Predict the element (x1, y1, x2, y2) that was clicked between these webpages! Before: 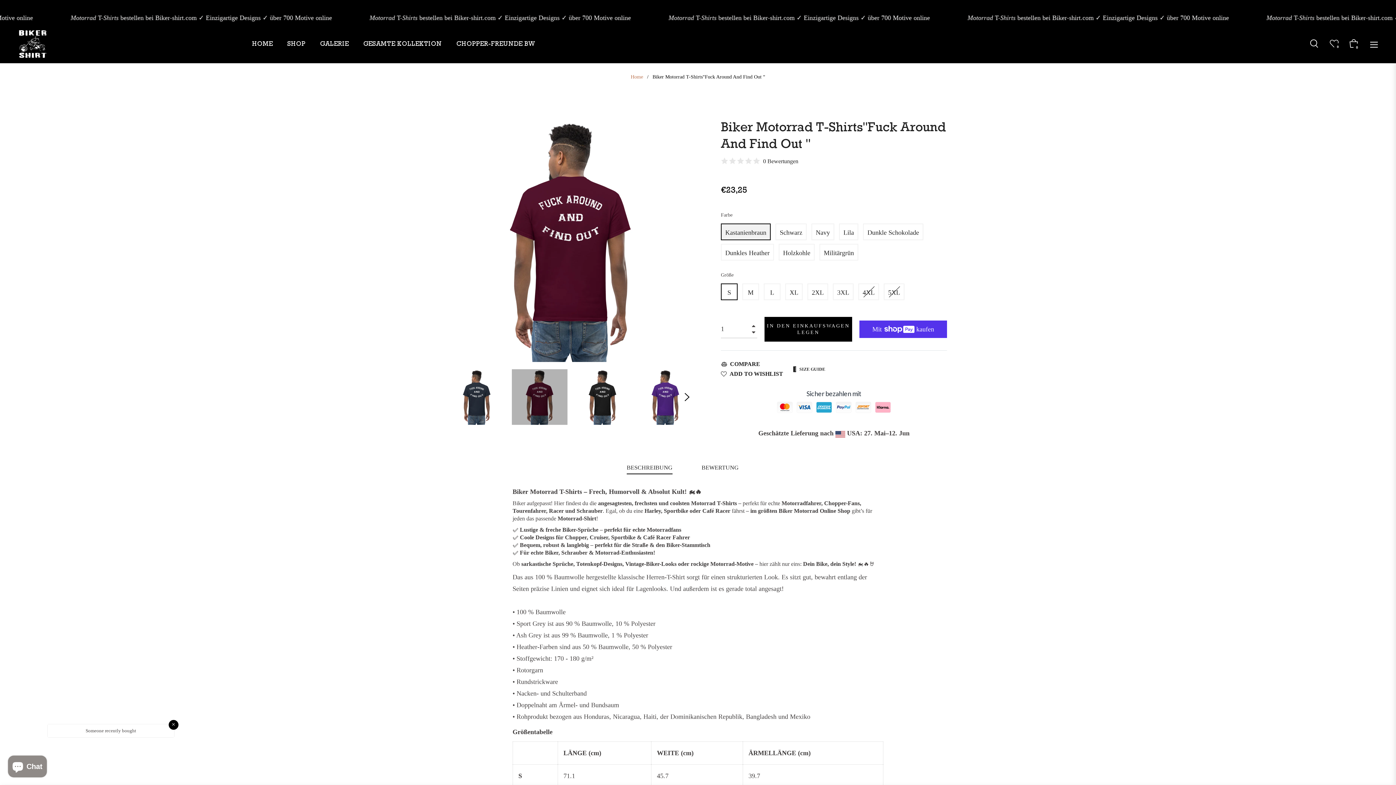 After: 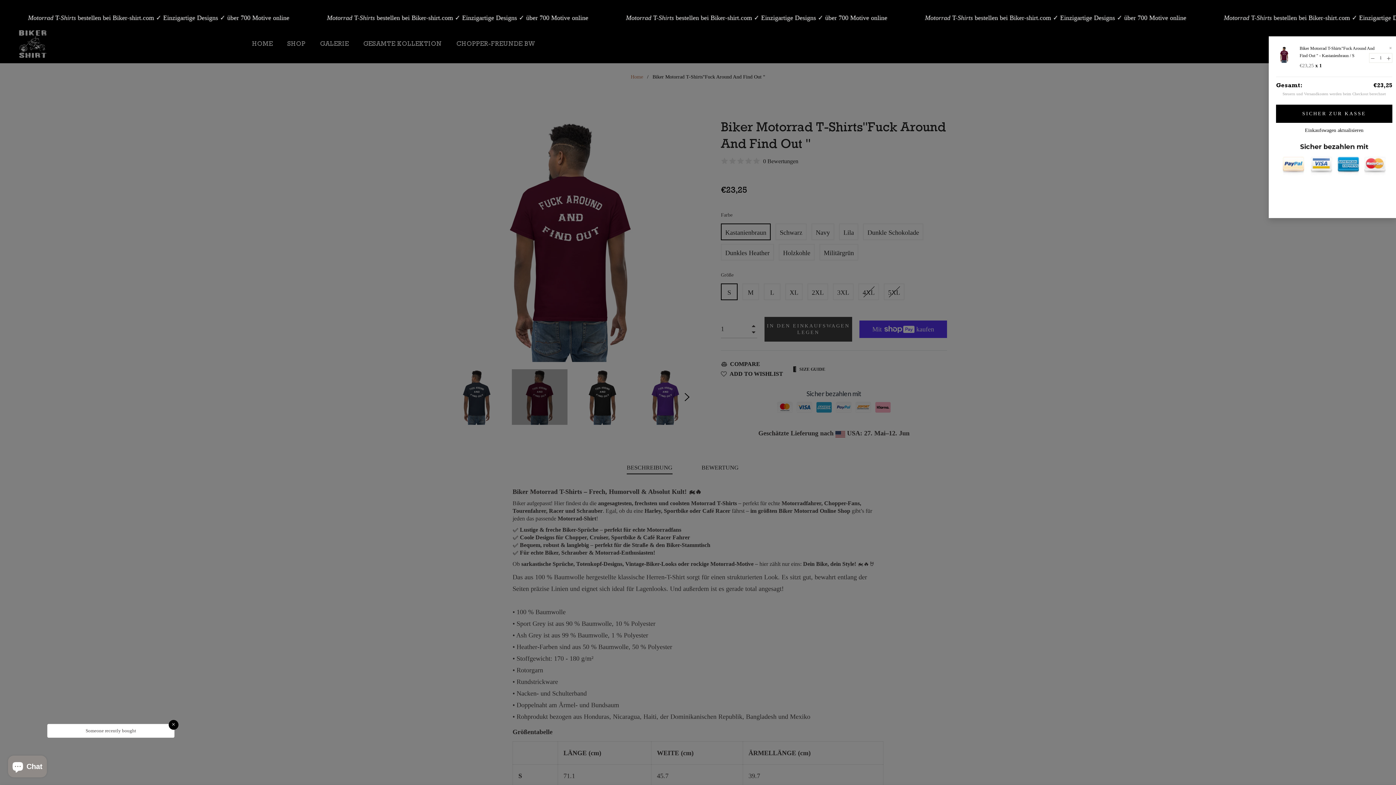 Action: label: IN DEN EINKAUFSWAGEN LEGEN bbox: (764, 317, 852, 341)